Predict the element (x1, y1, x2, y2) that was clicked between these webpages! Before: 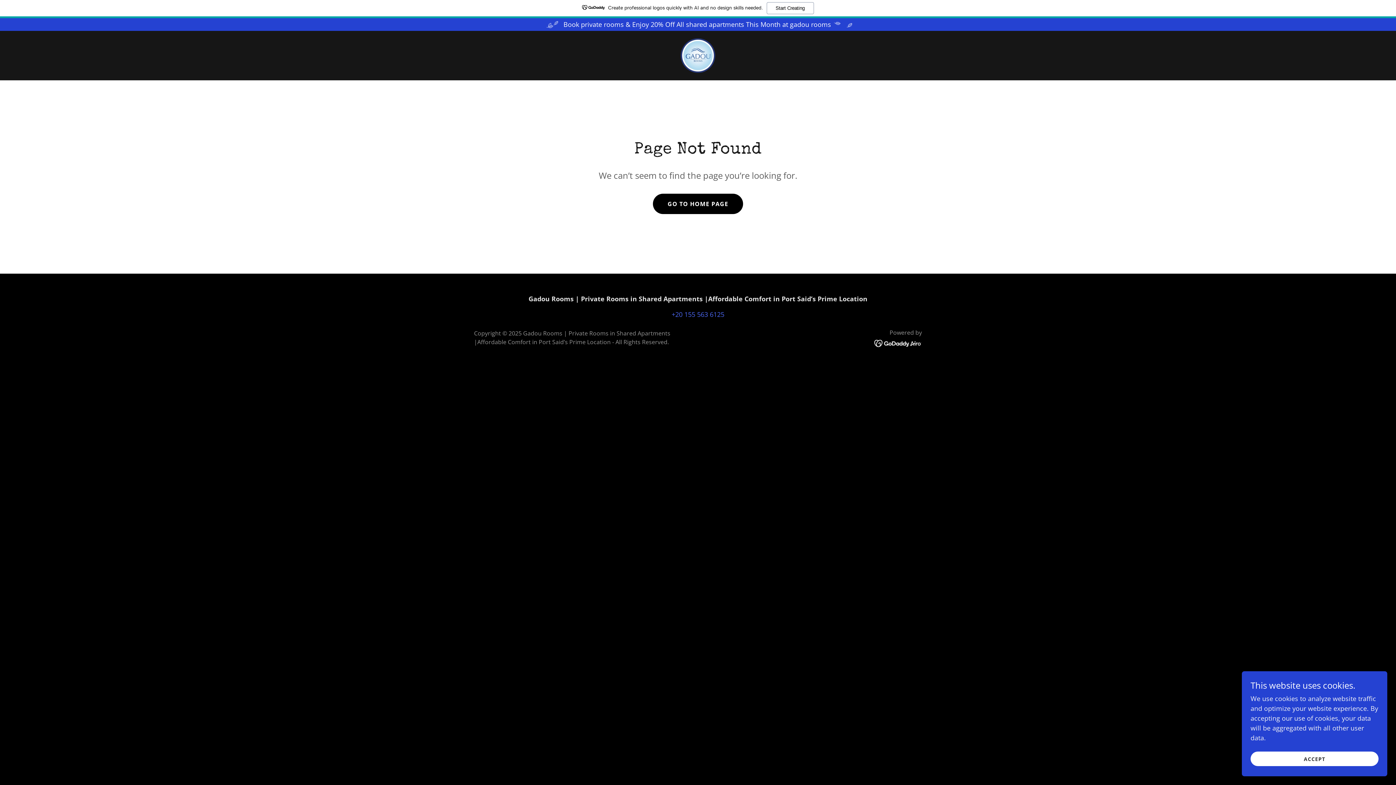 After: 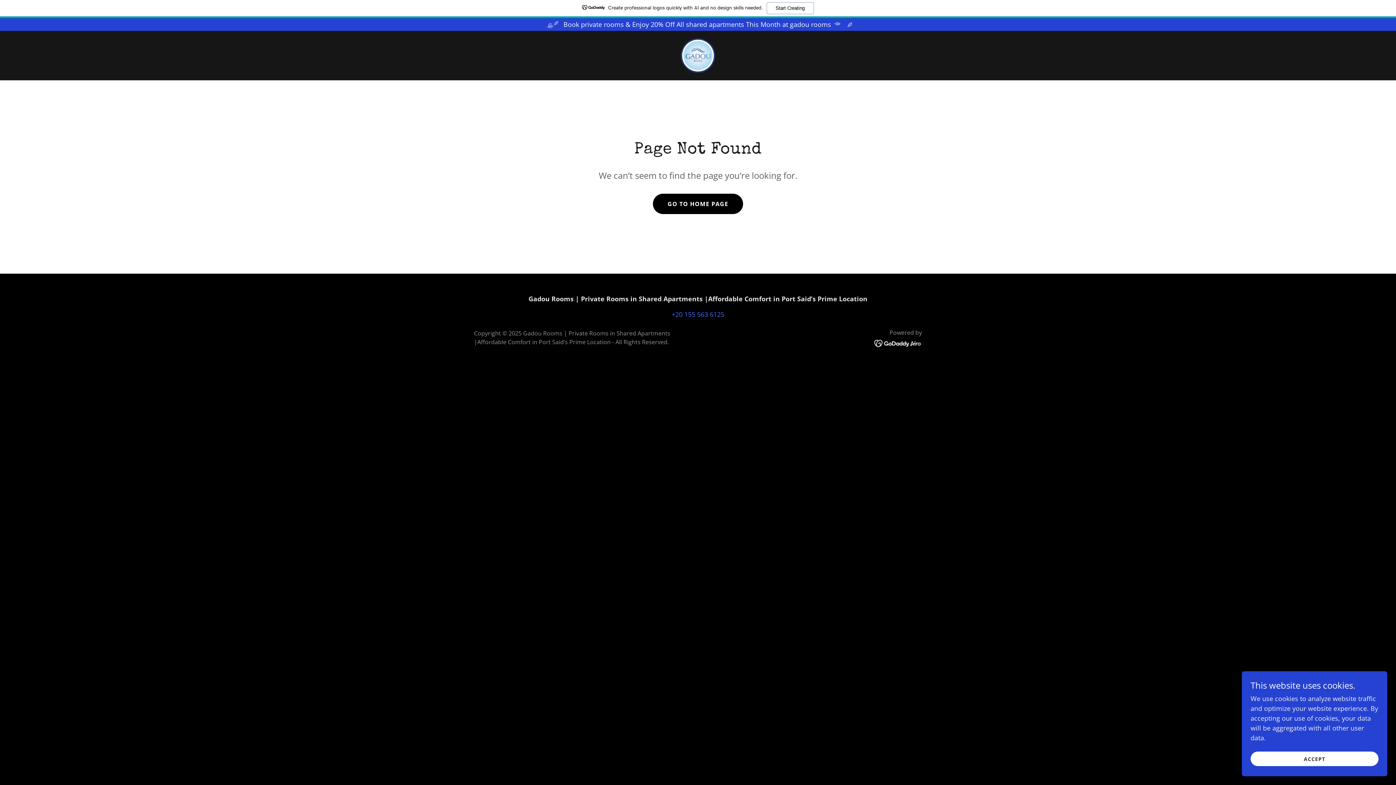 Action: bbox: (874, 338, 922, 347)